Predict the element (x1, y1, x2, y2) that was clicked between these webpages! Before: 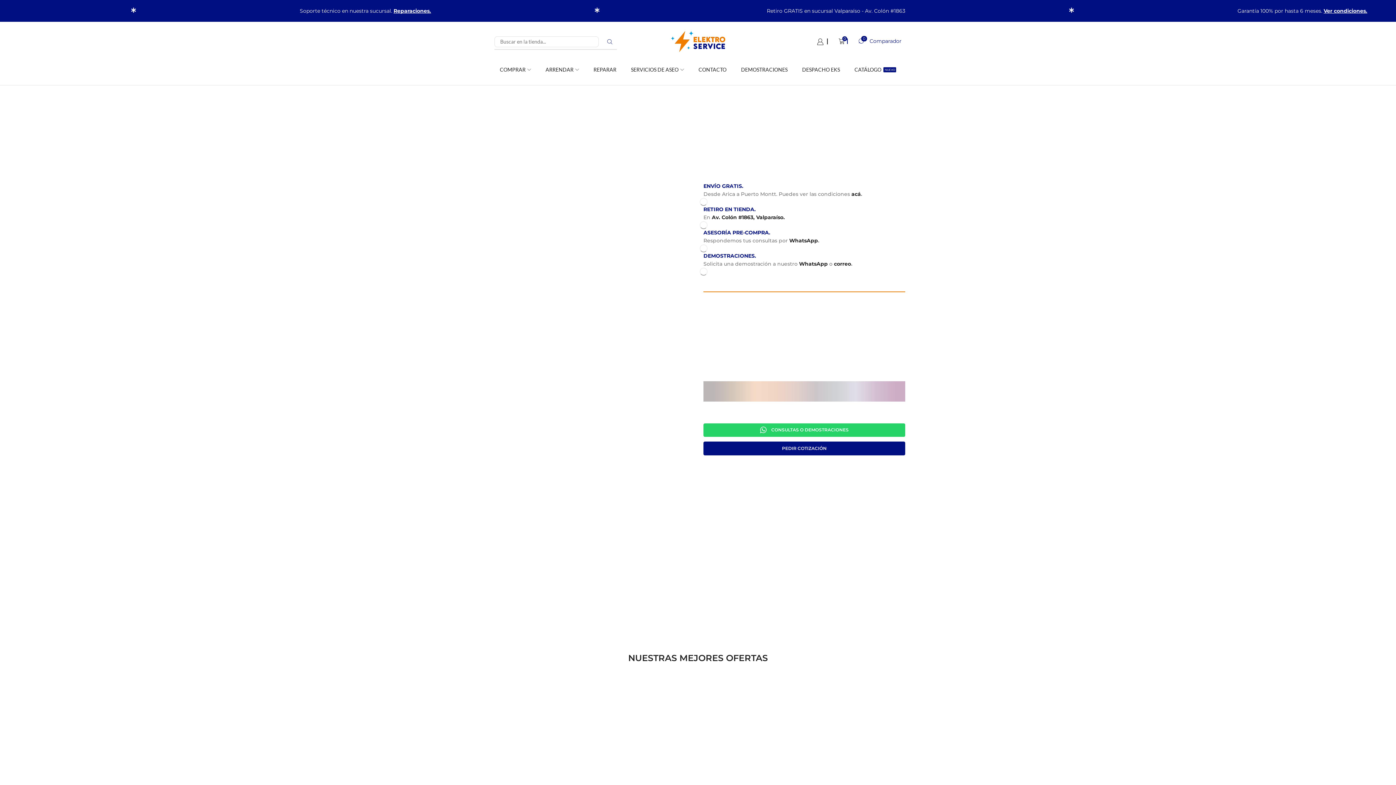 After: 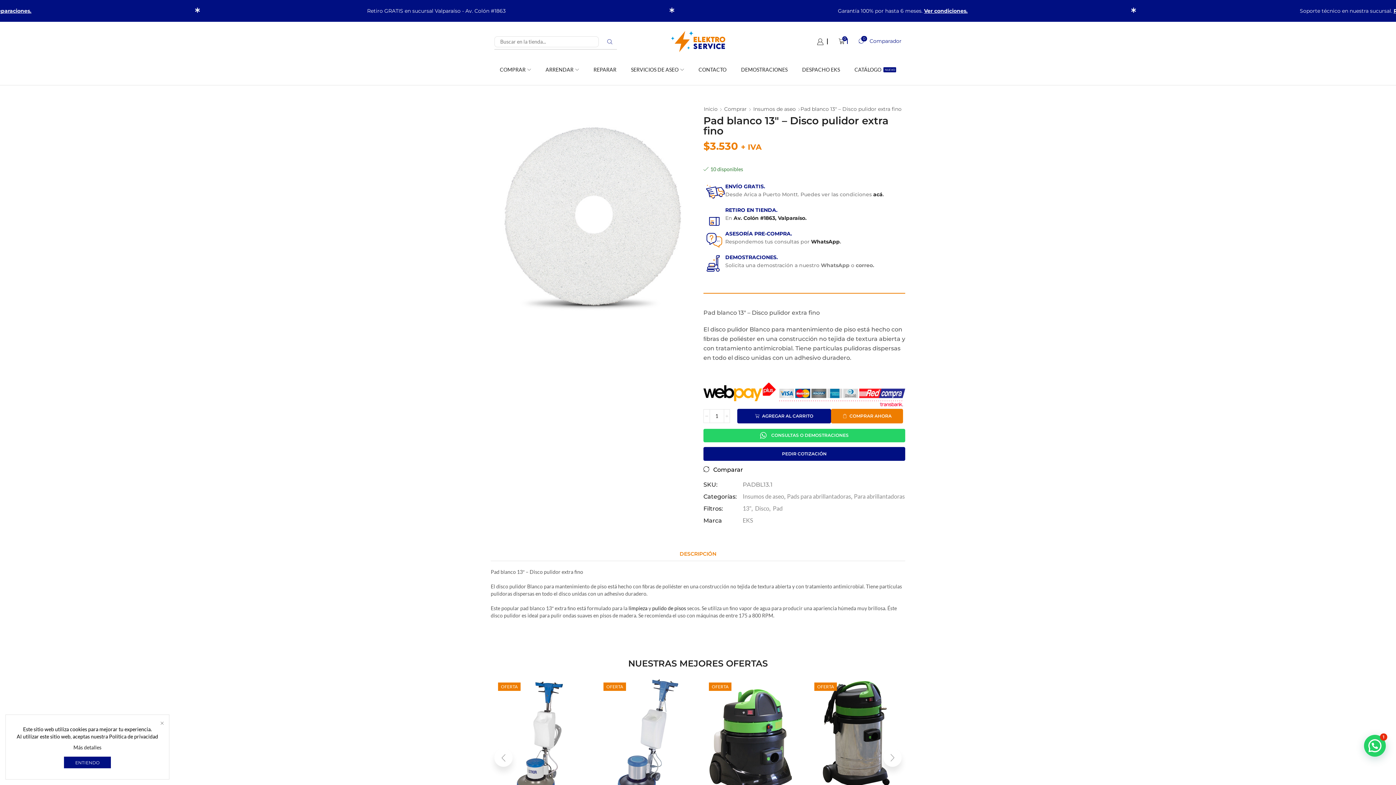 Action: bbox: (834, 260, 851, 267) label: correo